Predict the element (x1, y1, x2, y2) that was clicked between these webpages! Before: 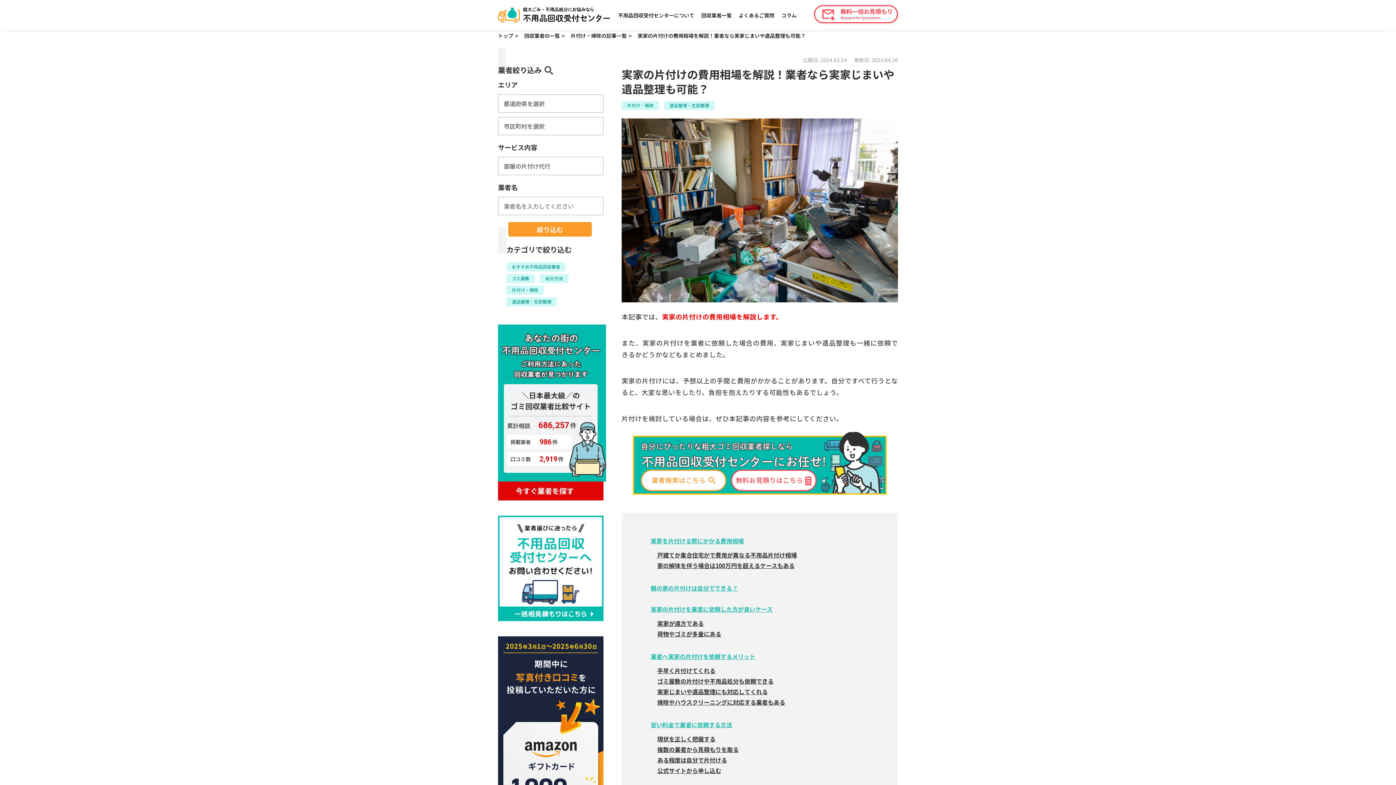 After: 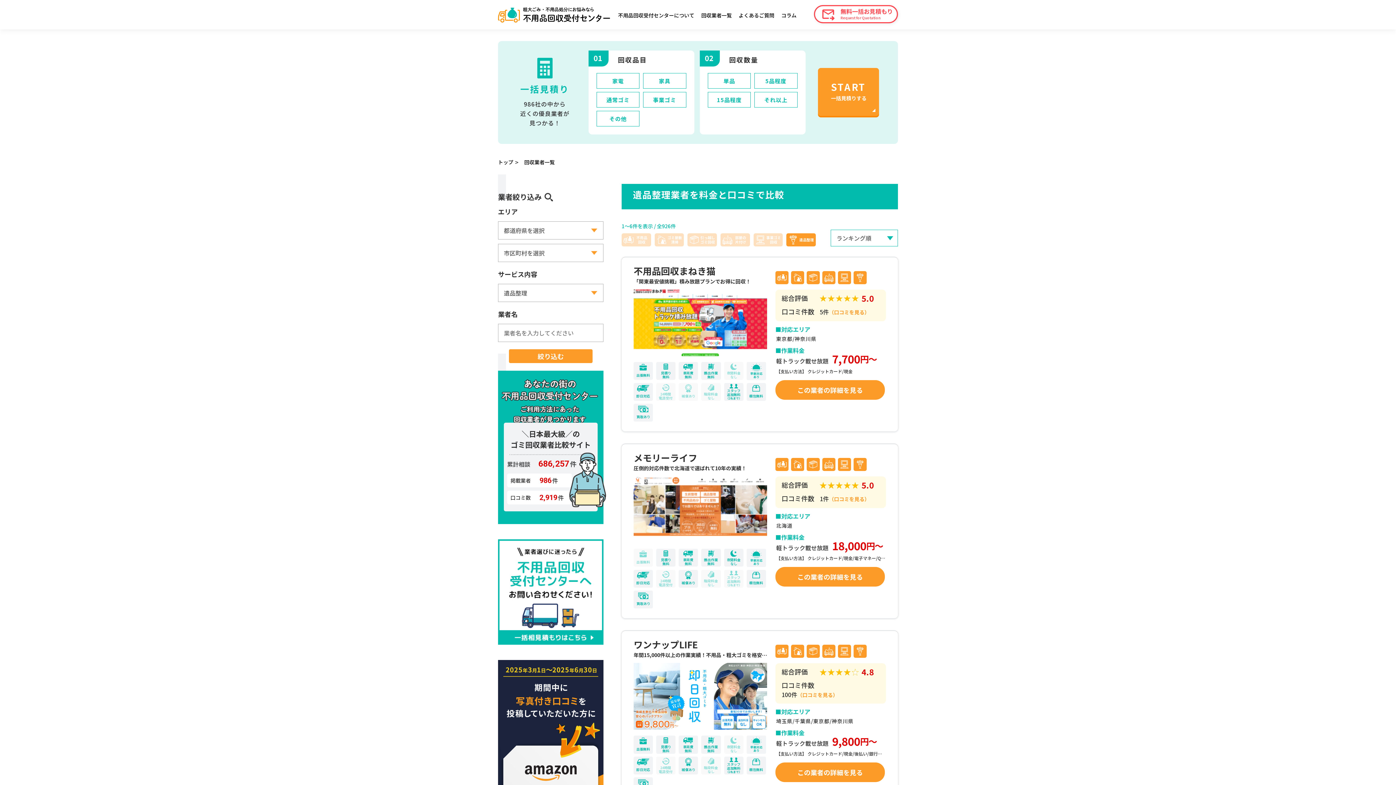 Action: label: 回収業者の一覧 bbox: (524, 31, 560, 39)